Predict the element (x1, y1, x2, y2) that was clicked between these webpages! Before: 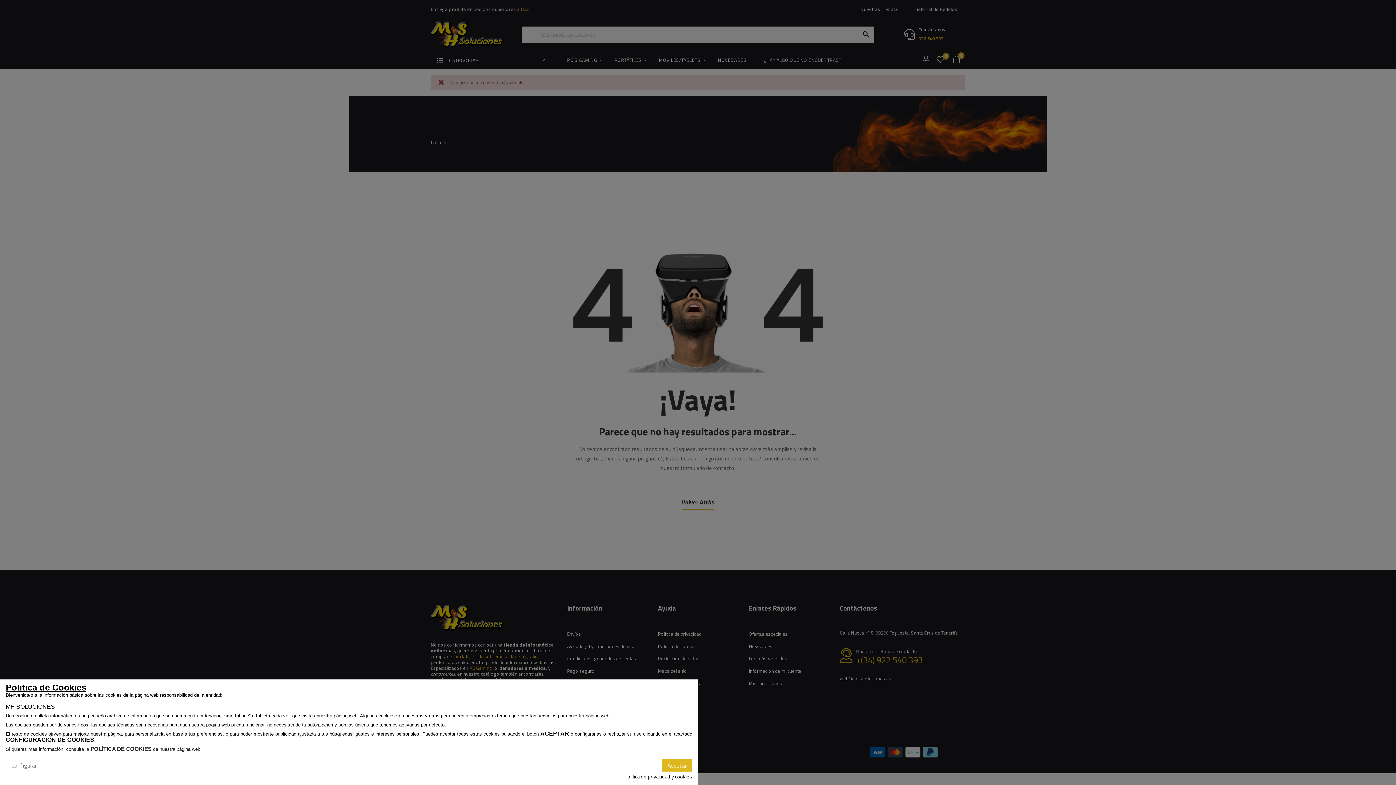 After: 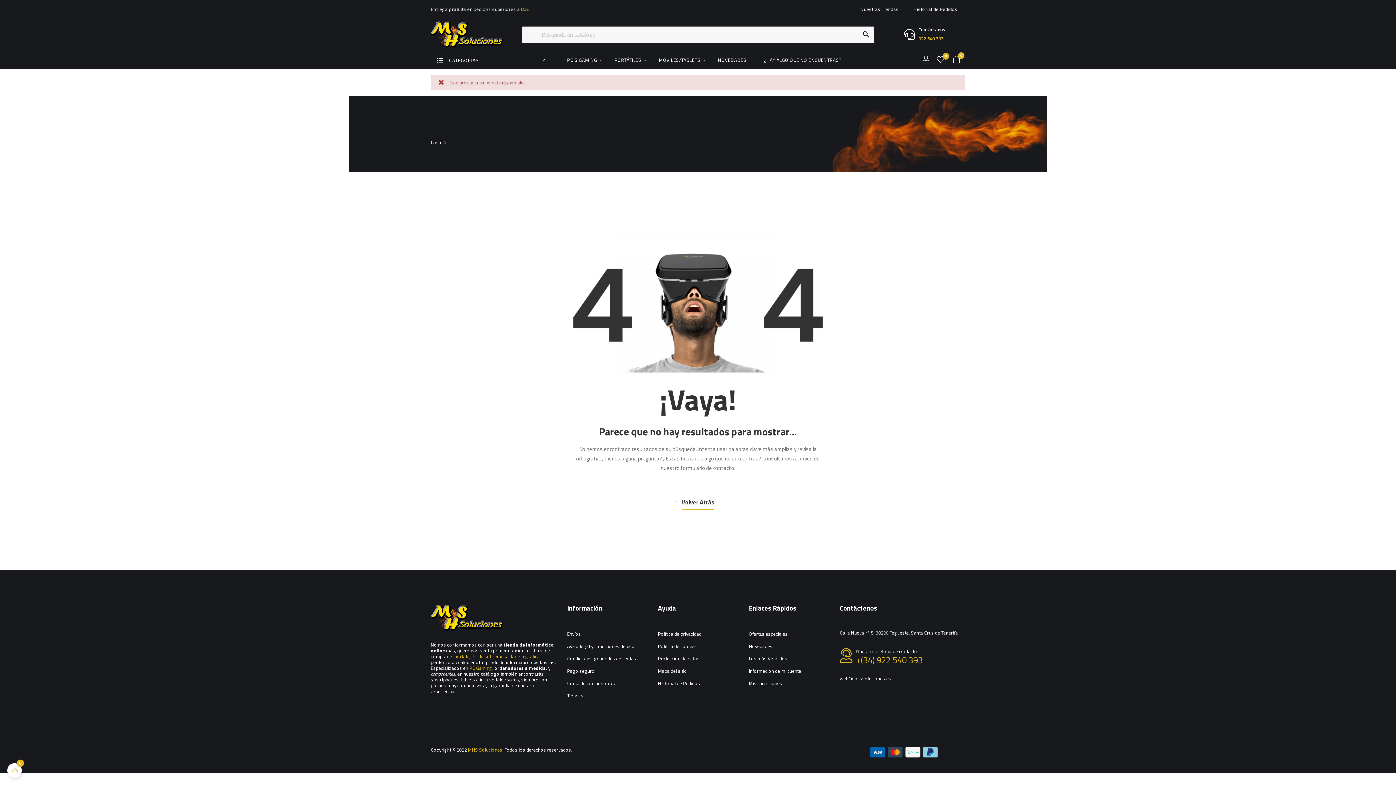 Action: label: Aceptar bbox: (662, 759, 692, 772)